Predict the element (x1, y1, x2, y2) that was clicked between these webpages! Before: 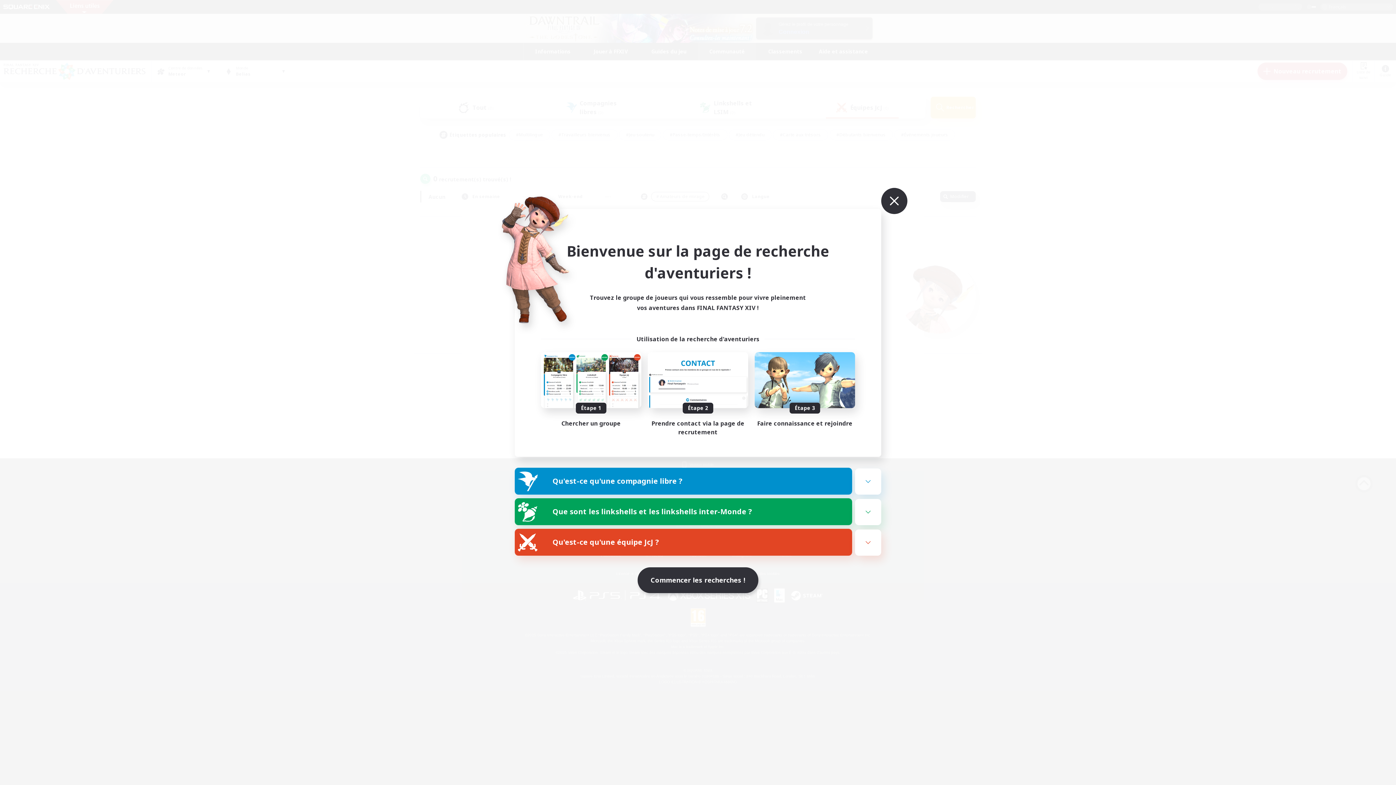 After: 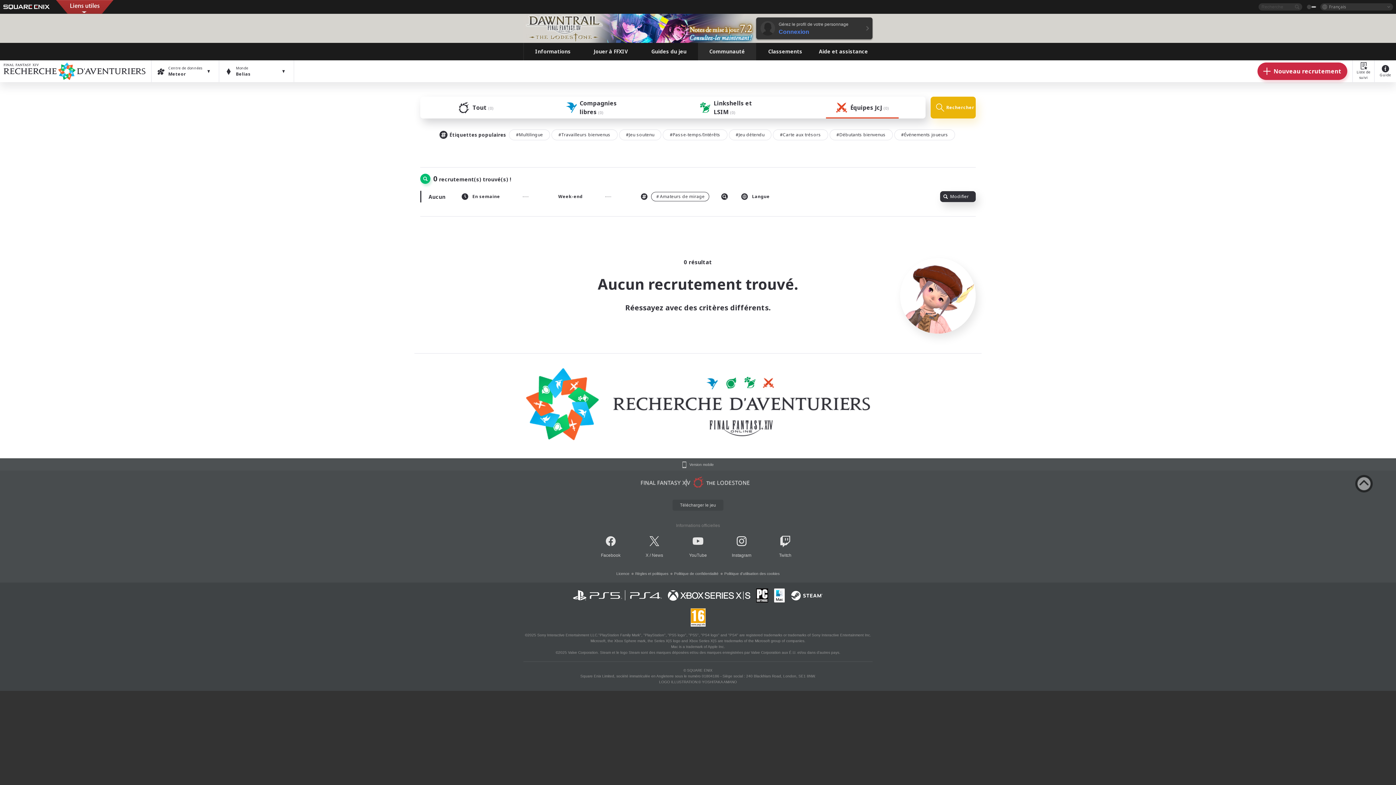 Action: bbox: (865, 170, 882, 188)